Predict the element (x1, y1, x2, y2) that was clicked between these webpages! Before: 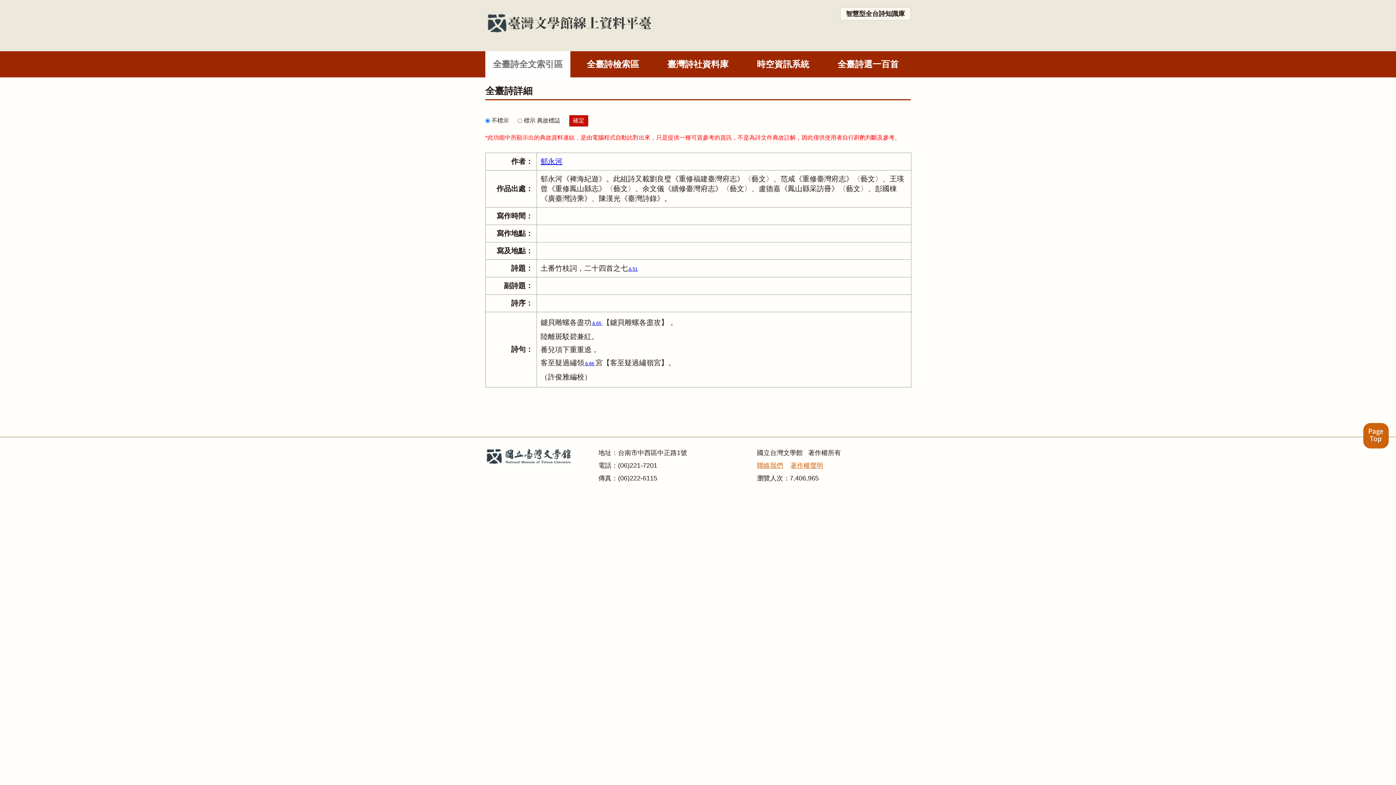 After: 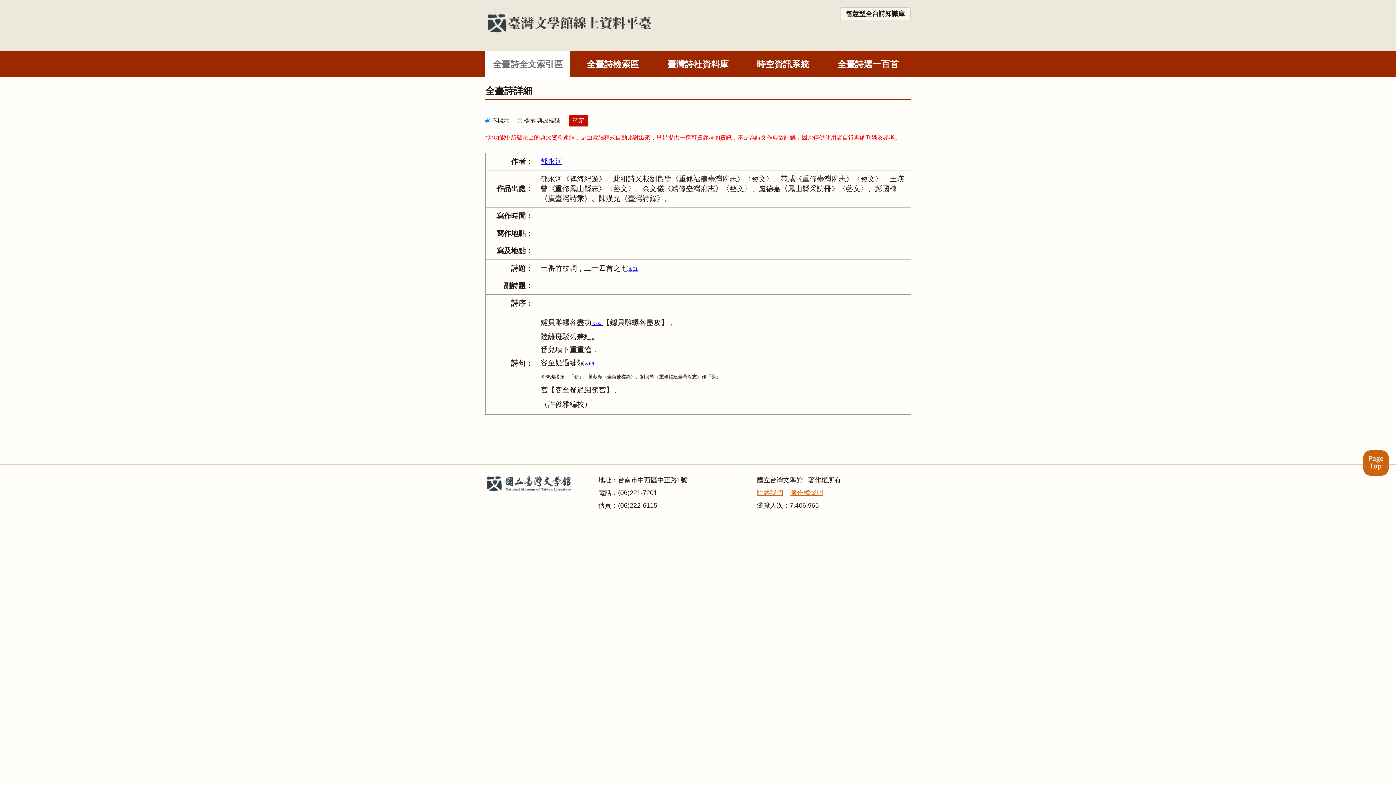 Action: bbox: (584, 361, 595, 366) label: ＆66 